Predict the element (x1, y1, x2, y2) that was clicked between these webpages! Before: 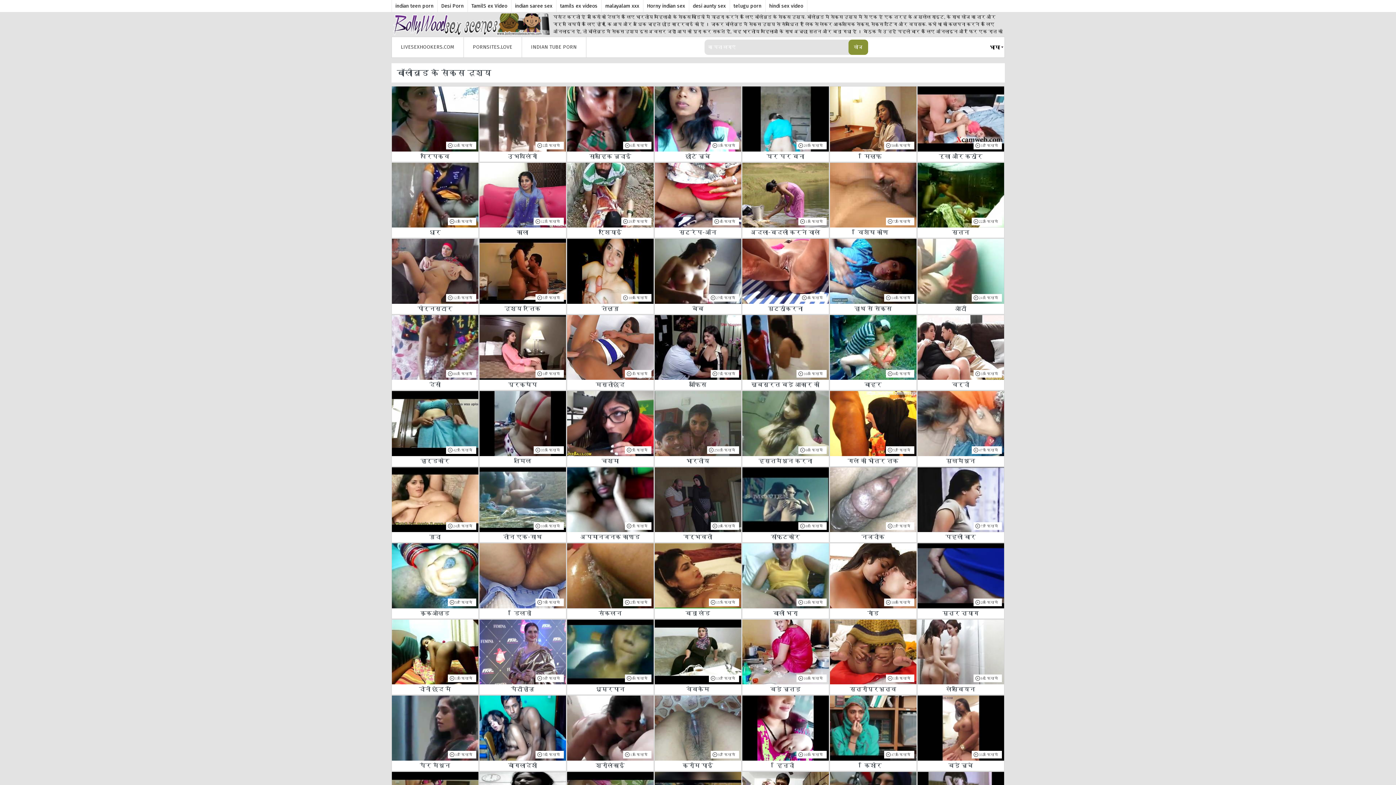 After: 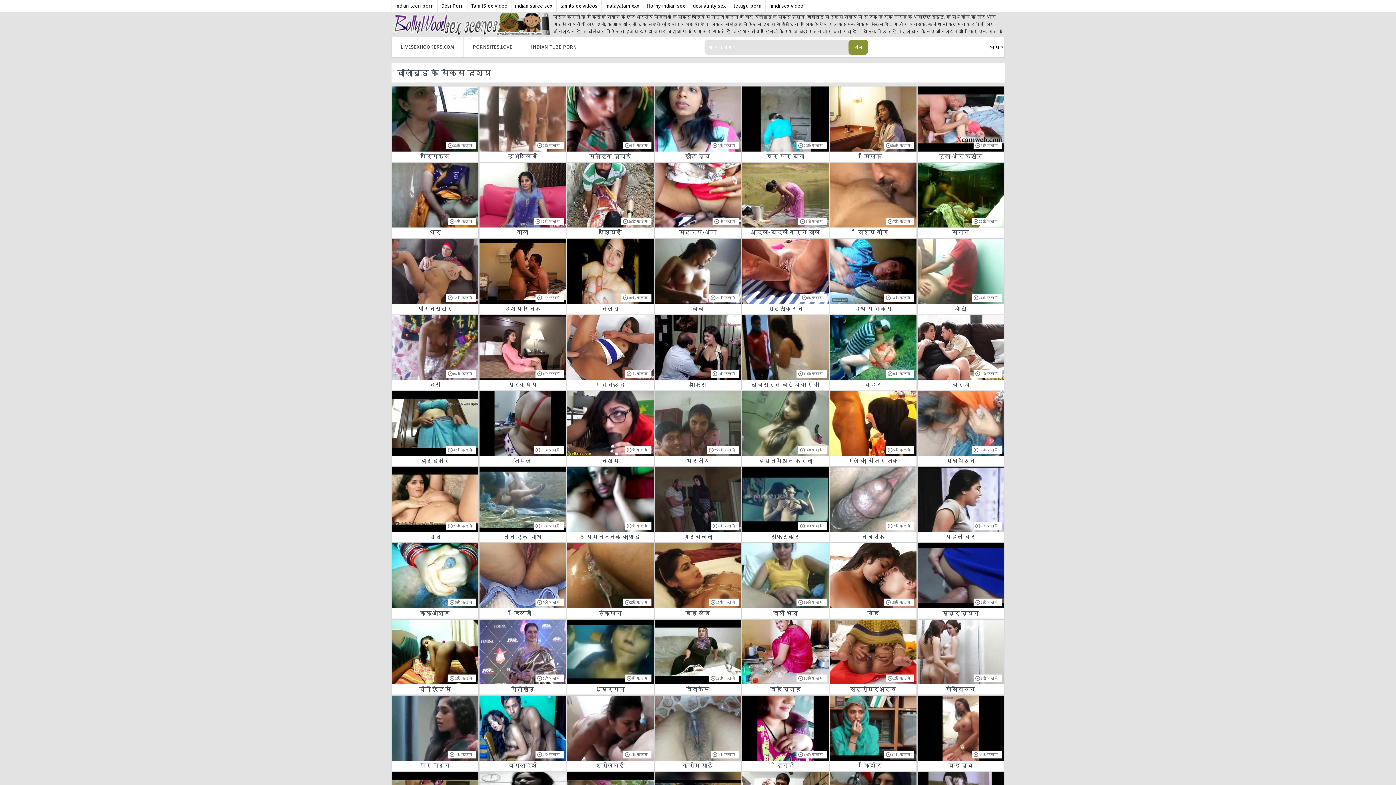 Action: label: 334 फिल्में
छोटे चूचे bbox: (654, 86, 741, 161)